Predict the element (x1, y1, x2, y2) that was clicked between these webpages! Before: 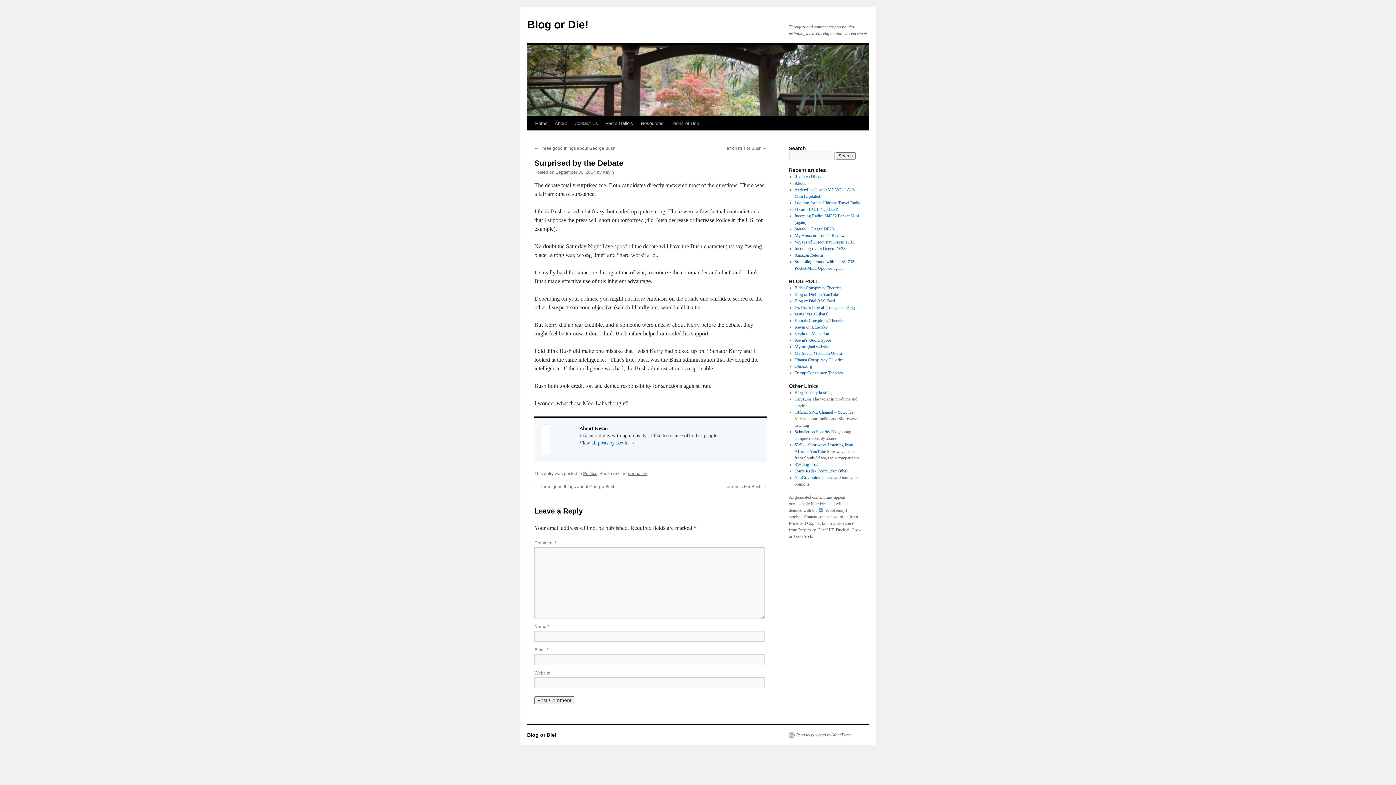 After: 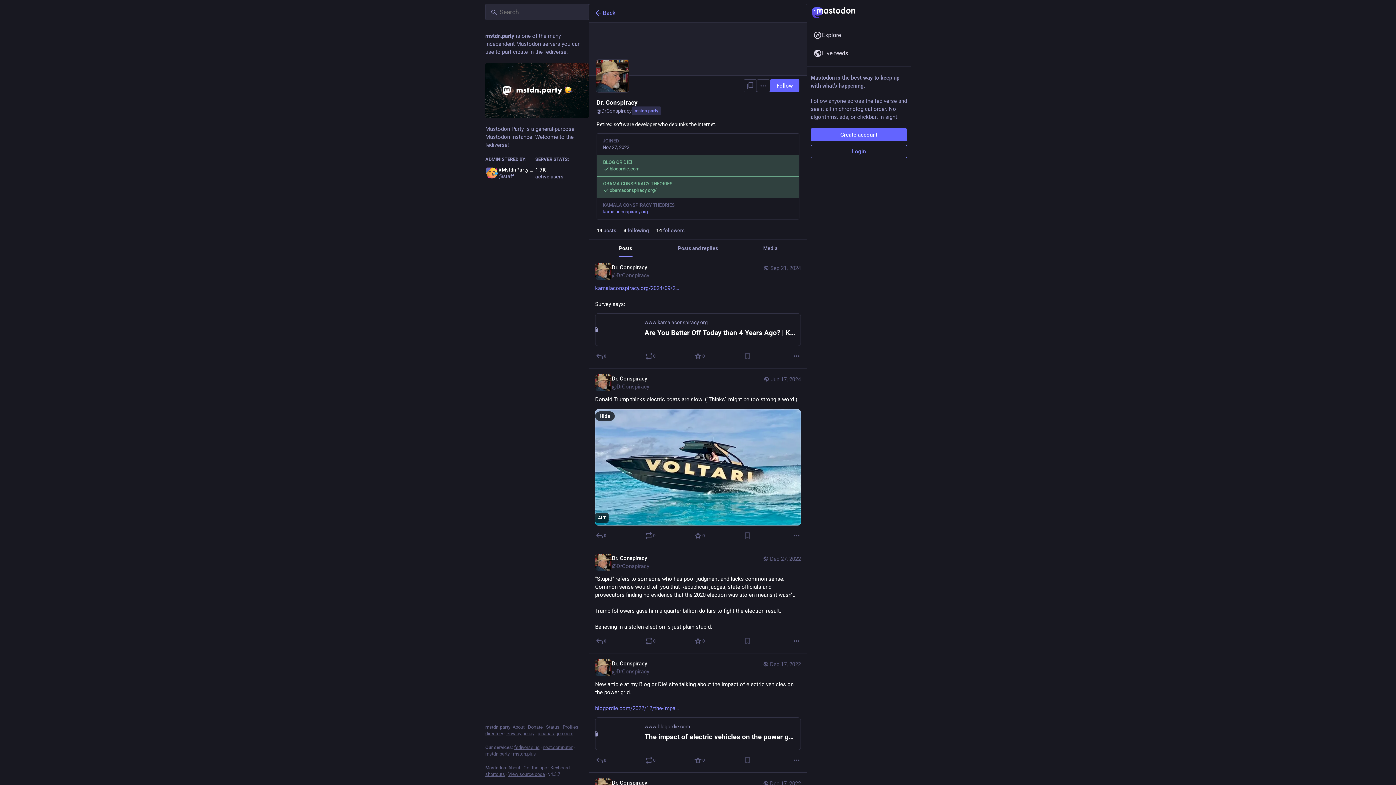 Action: bbox: (794, 331, 829, 336) label: Kevin on Mastodon